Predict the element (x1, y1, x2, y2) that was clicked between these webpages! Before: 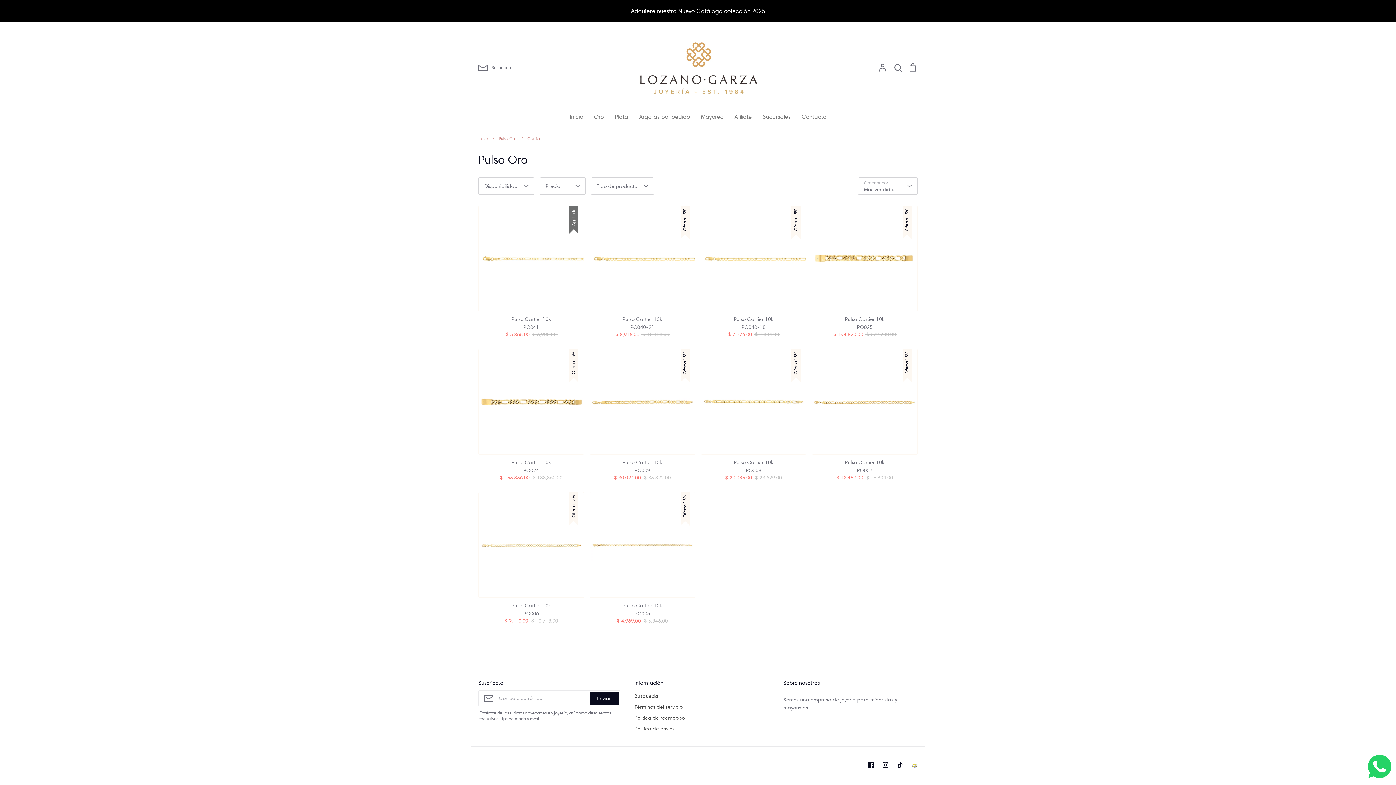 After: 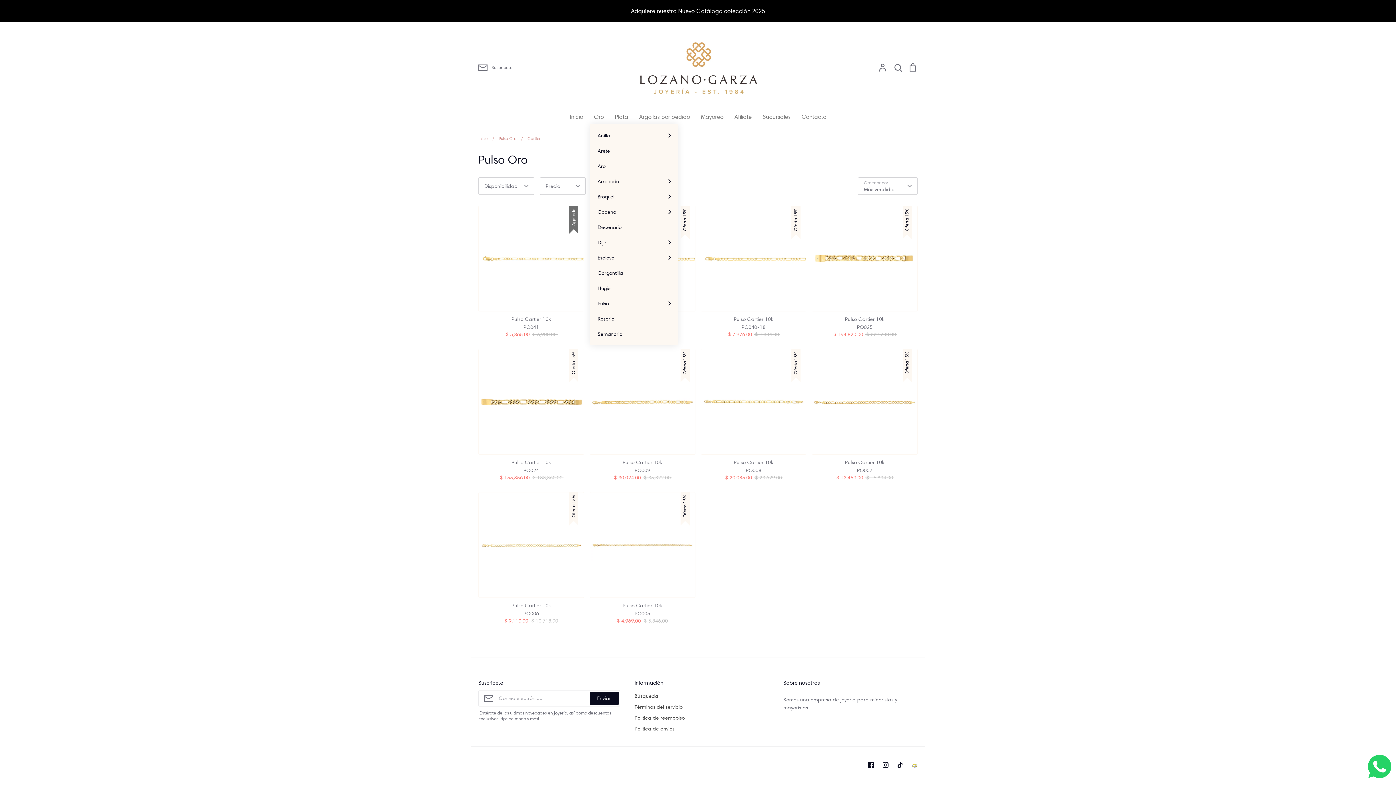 Action: bbox: (594, 113, 604, 120) label: Oro